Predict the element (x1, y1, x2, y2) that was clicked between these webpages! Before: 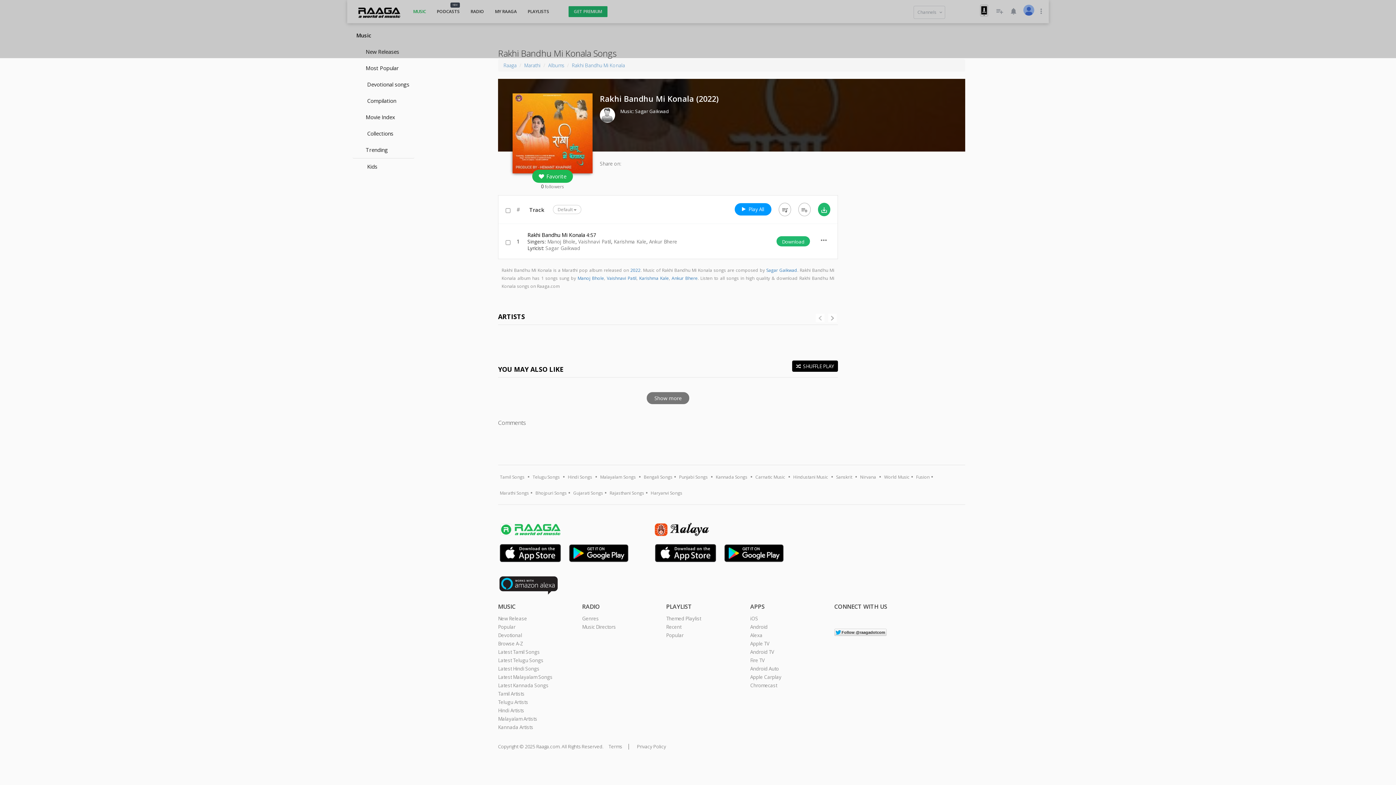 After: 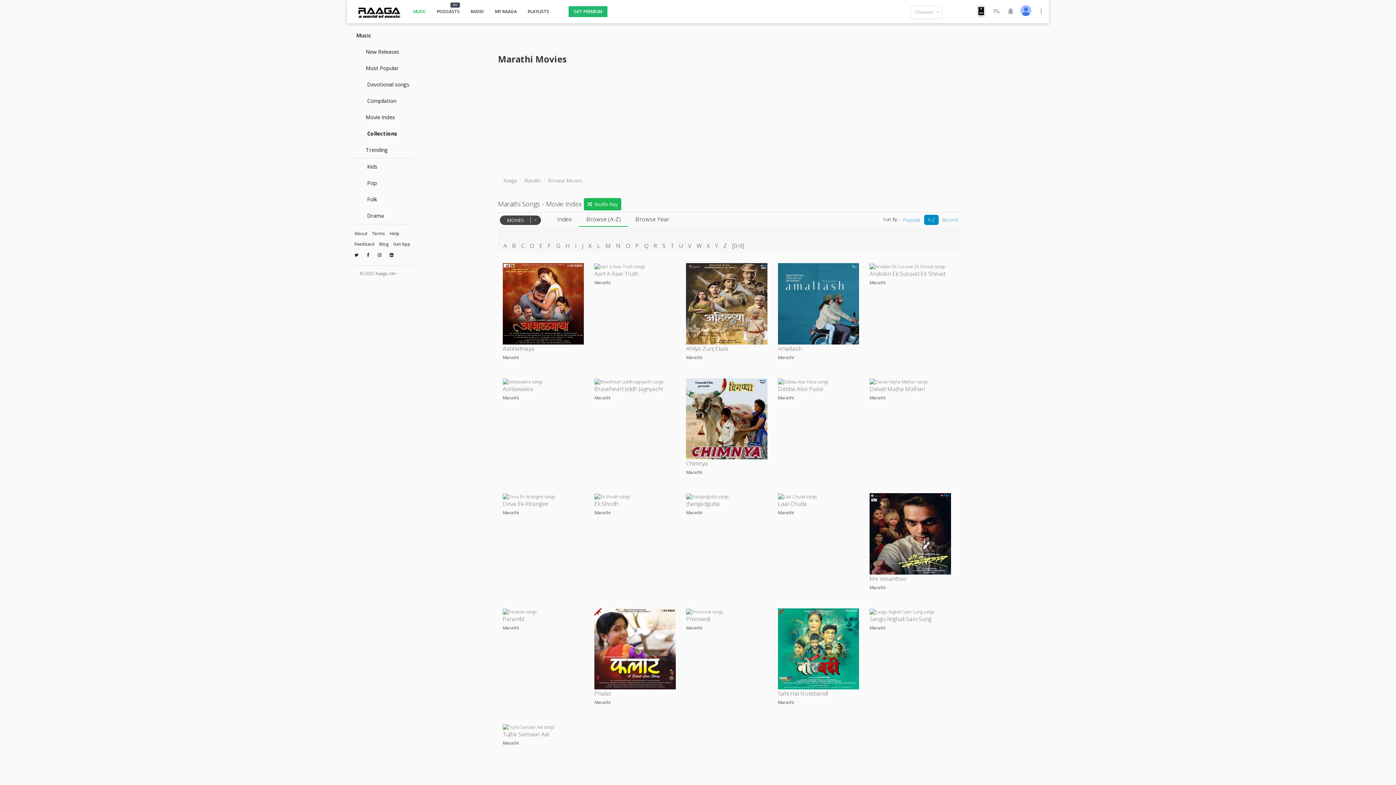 Action: label: Browse A-Z bbox: (498, 640, 523, 647)